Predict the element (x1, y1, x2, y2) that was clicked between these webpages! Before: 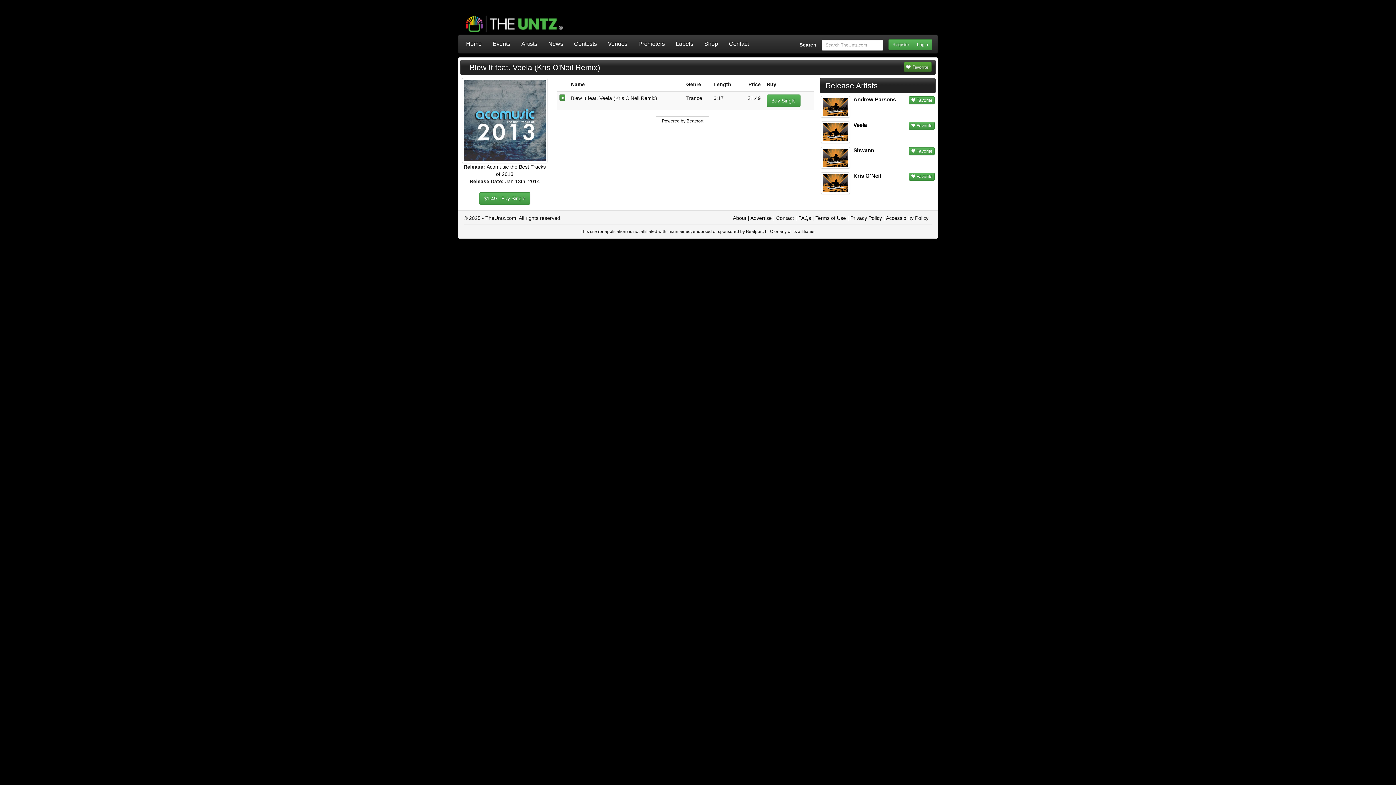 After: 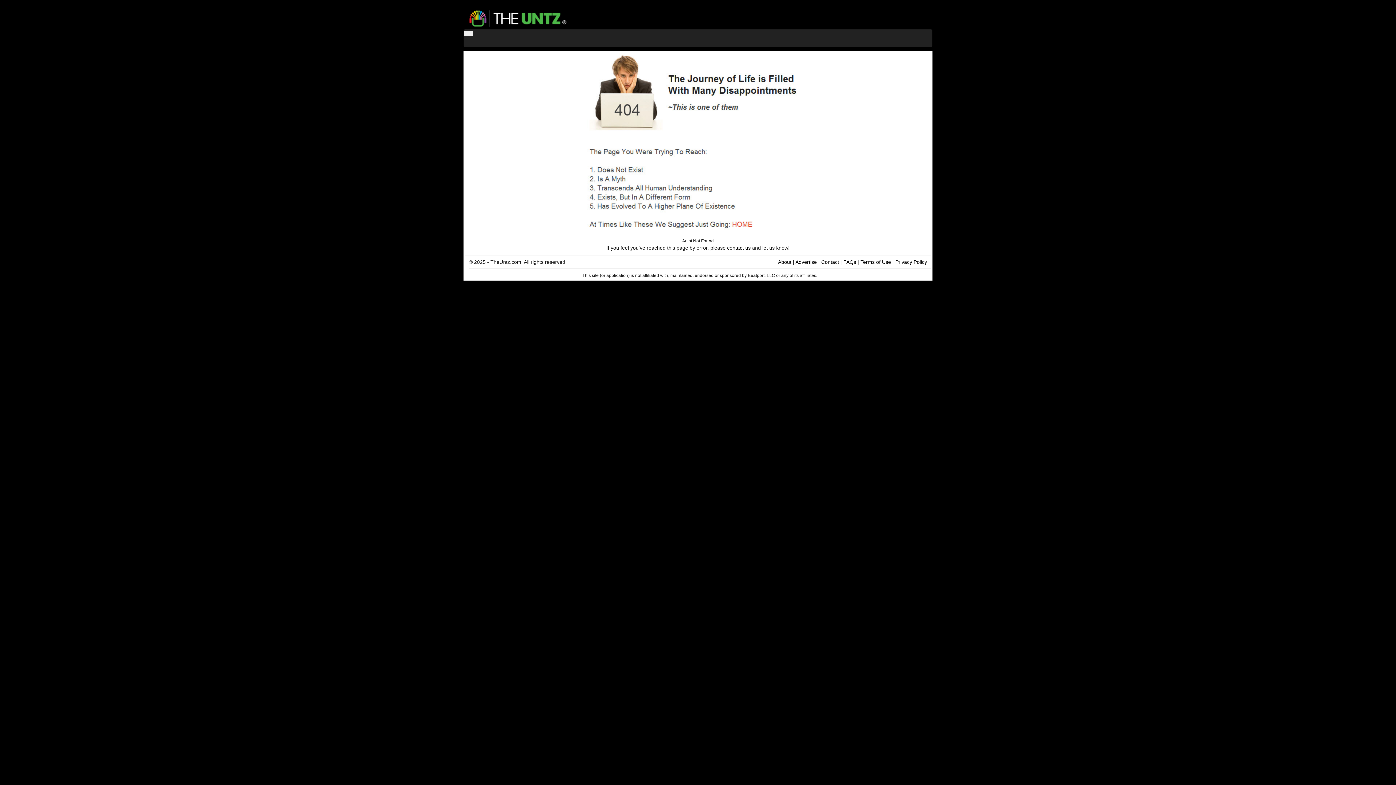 Action: bbox: (853, 121, 867, 128) label: Veela